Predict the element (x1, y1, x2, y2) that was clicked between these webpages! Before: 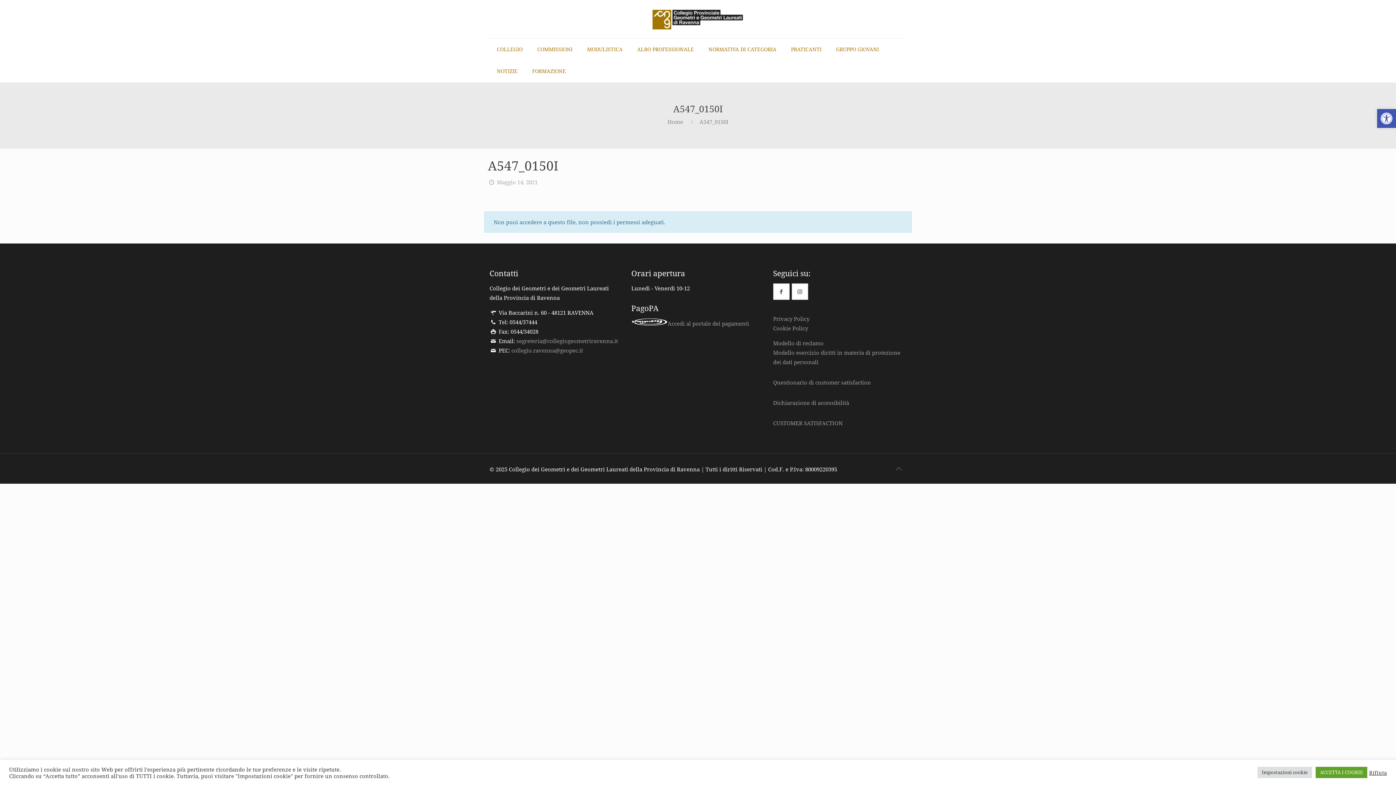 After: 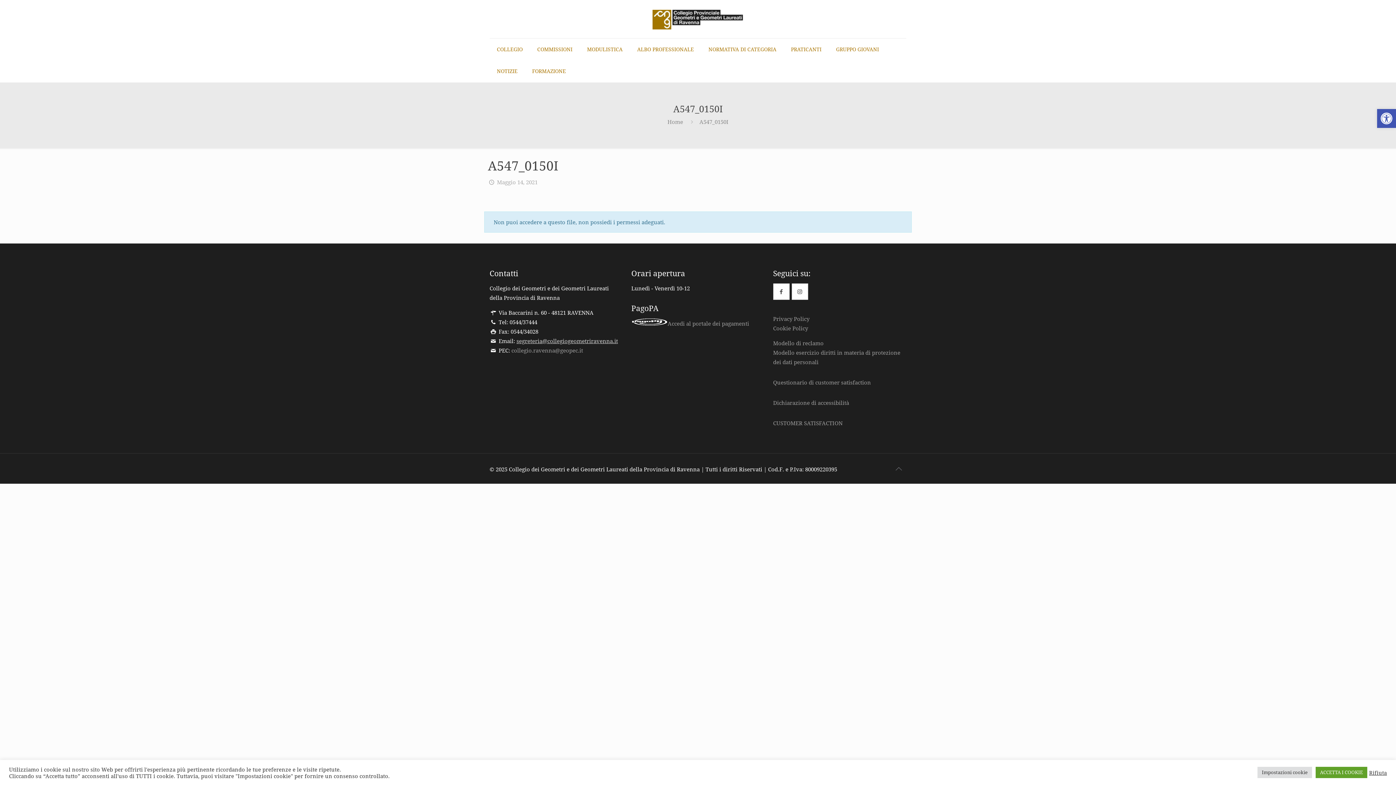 Action: bbox: (516, 337, 618, 344) label: segreteria@collegiogeometriravenna.it